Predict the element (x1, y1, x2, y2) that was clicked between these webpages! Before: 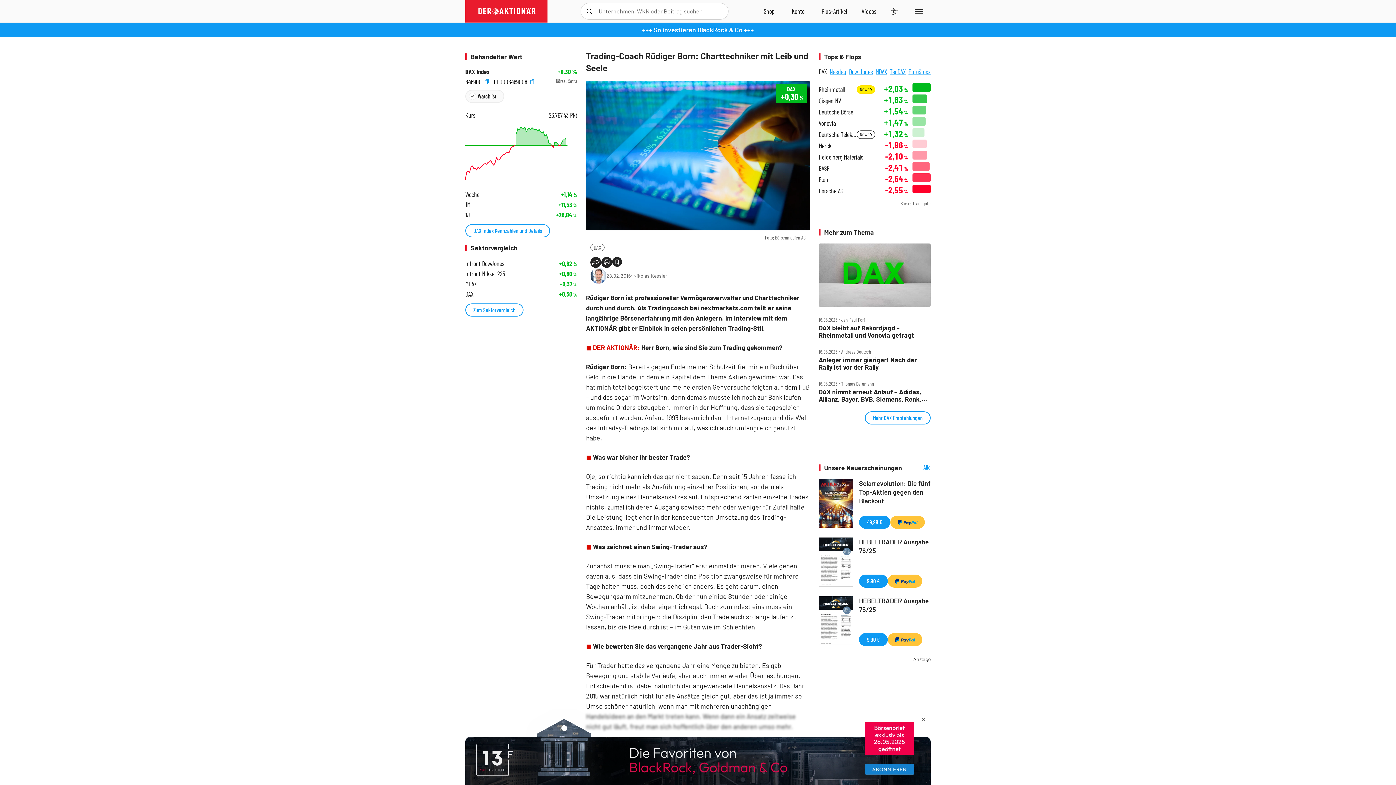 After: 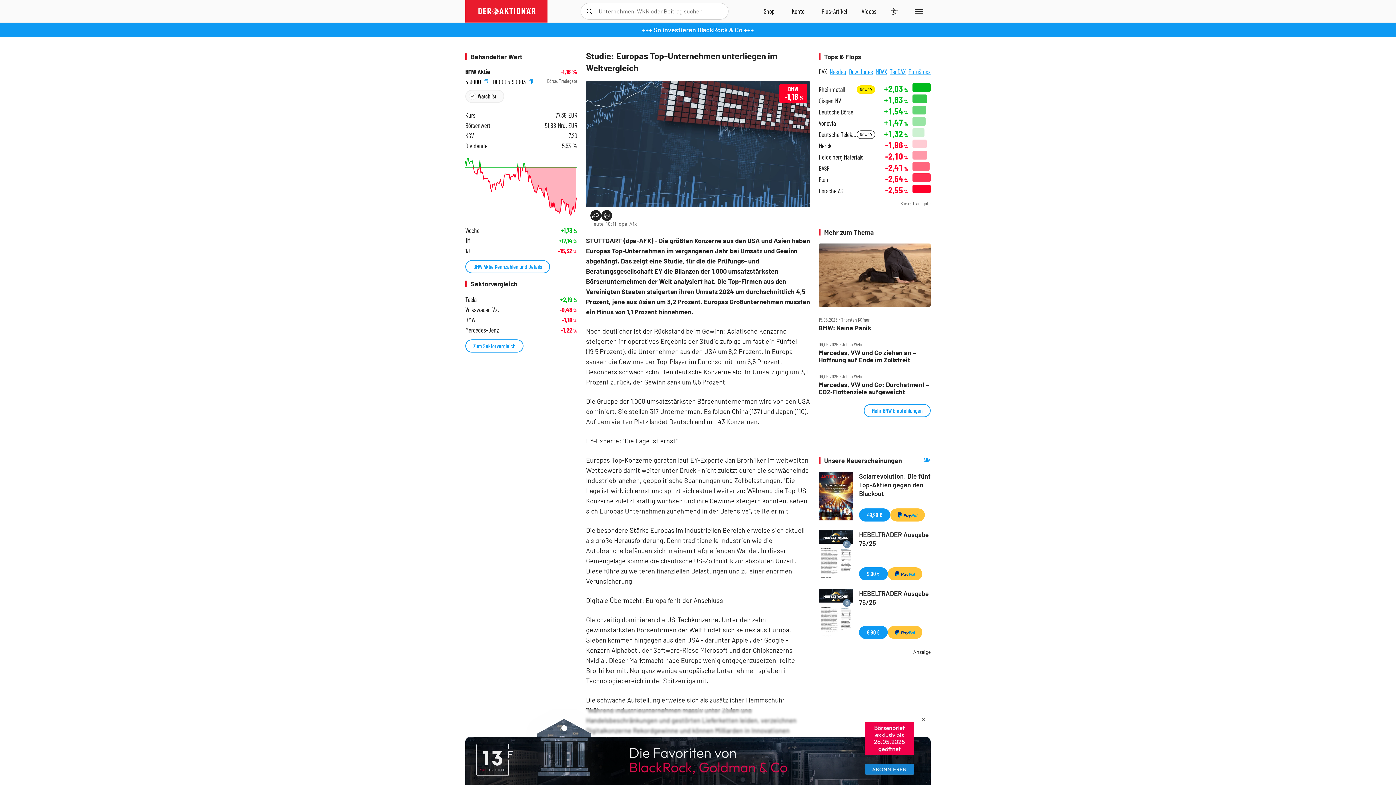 Action: label: News  bbox: (857, 130, 875, 138)